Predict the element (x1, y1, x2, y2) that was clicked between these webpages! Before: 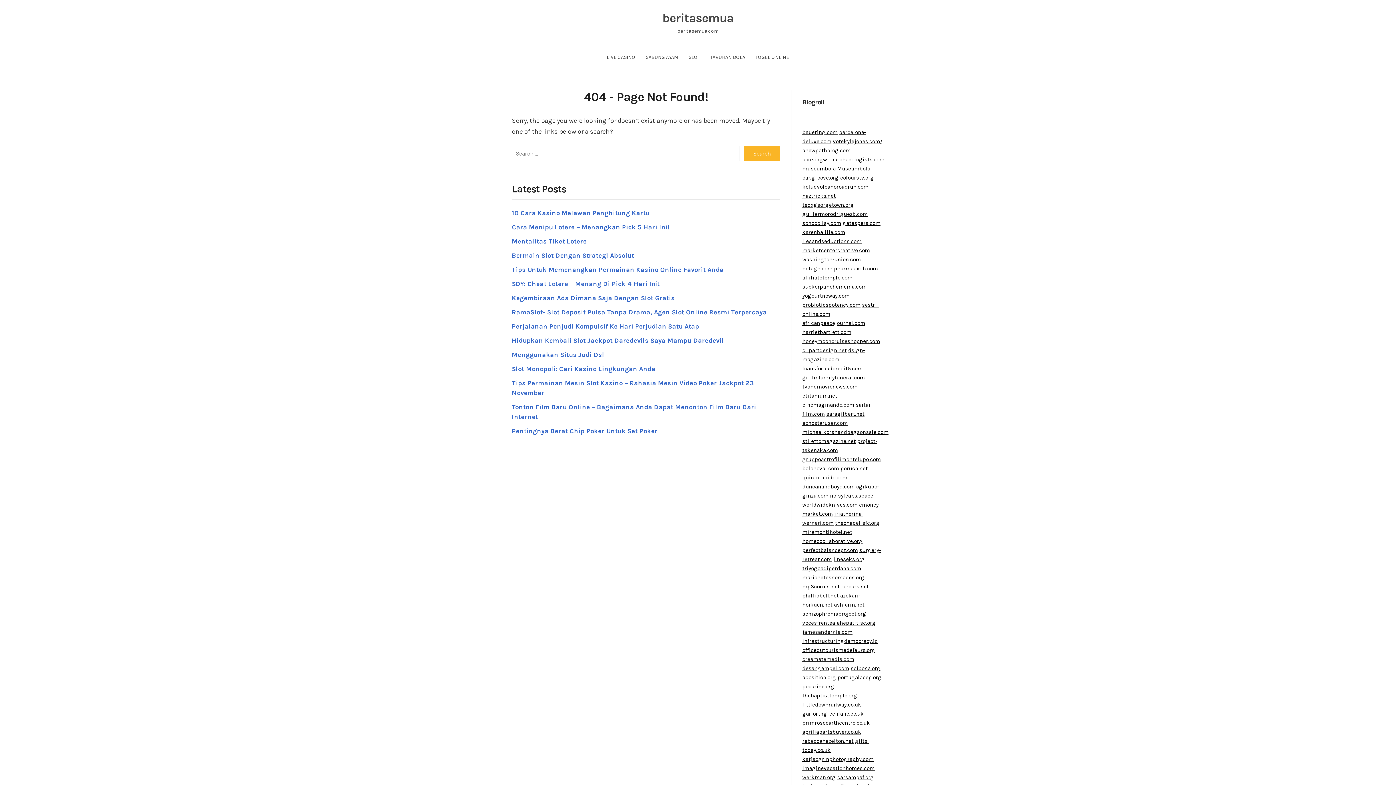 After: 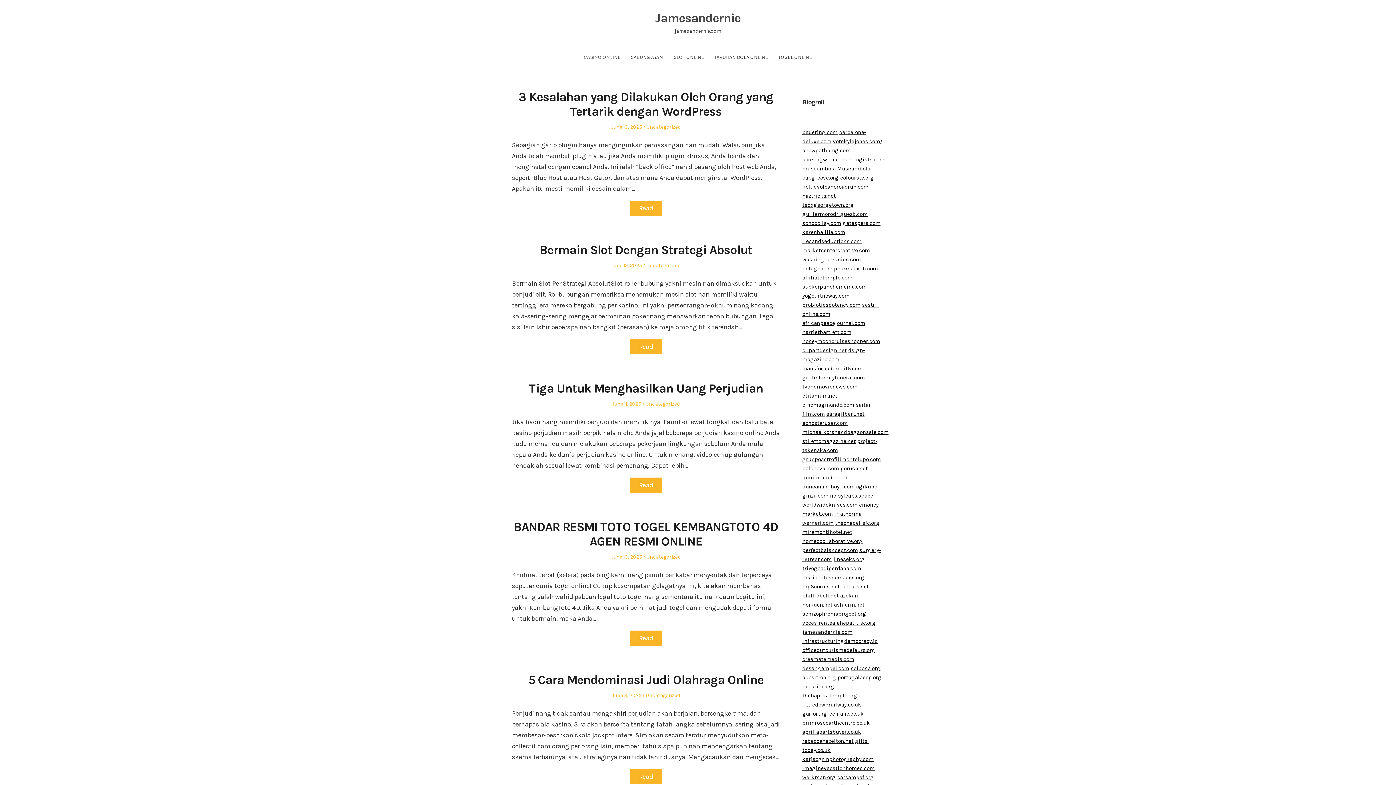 Action: bbox: (802, 629, 852, 635) label: jamesandernie.com